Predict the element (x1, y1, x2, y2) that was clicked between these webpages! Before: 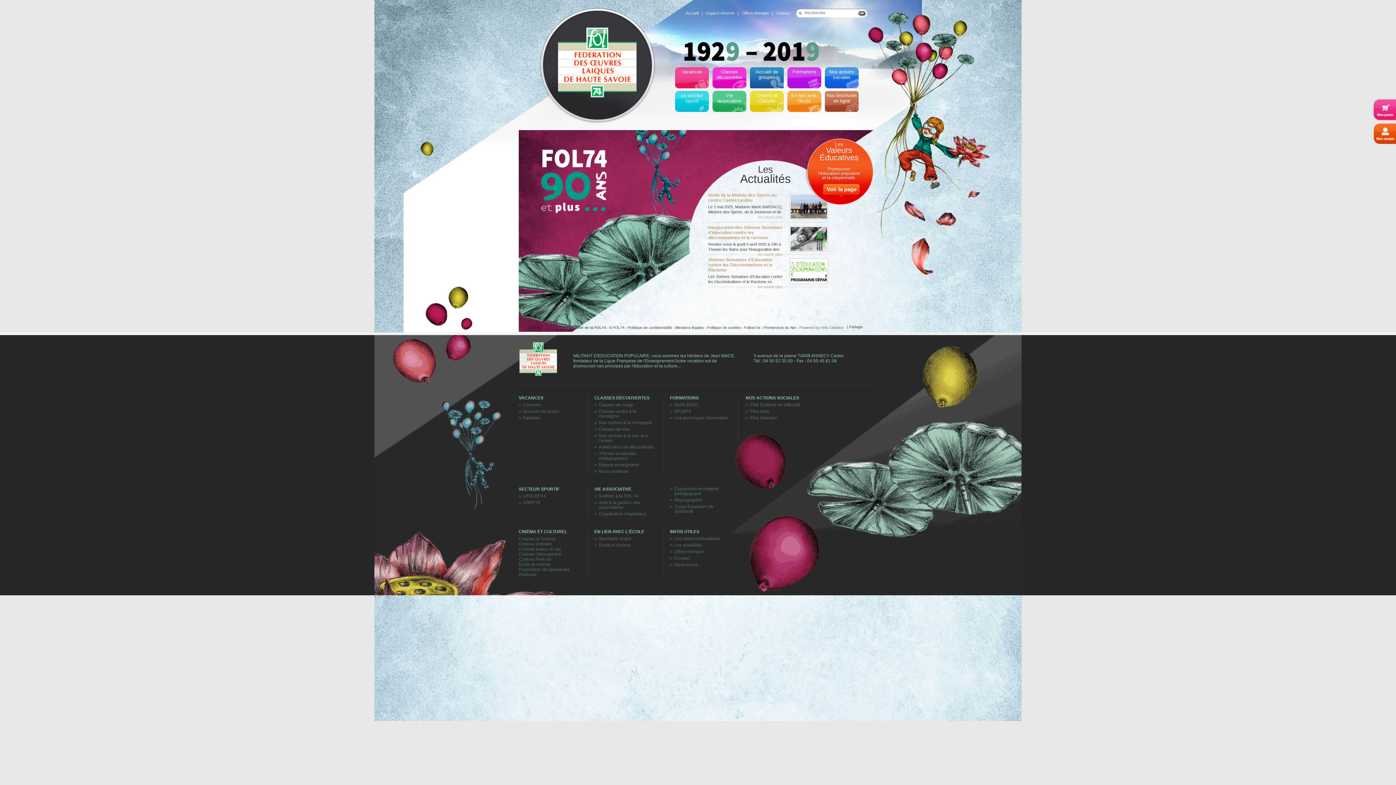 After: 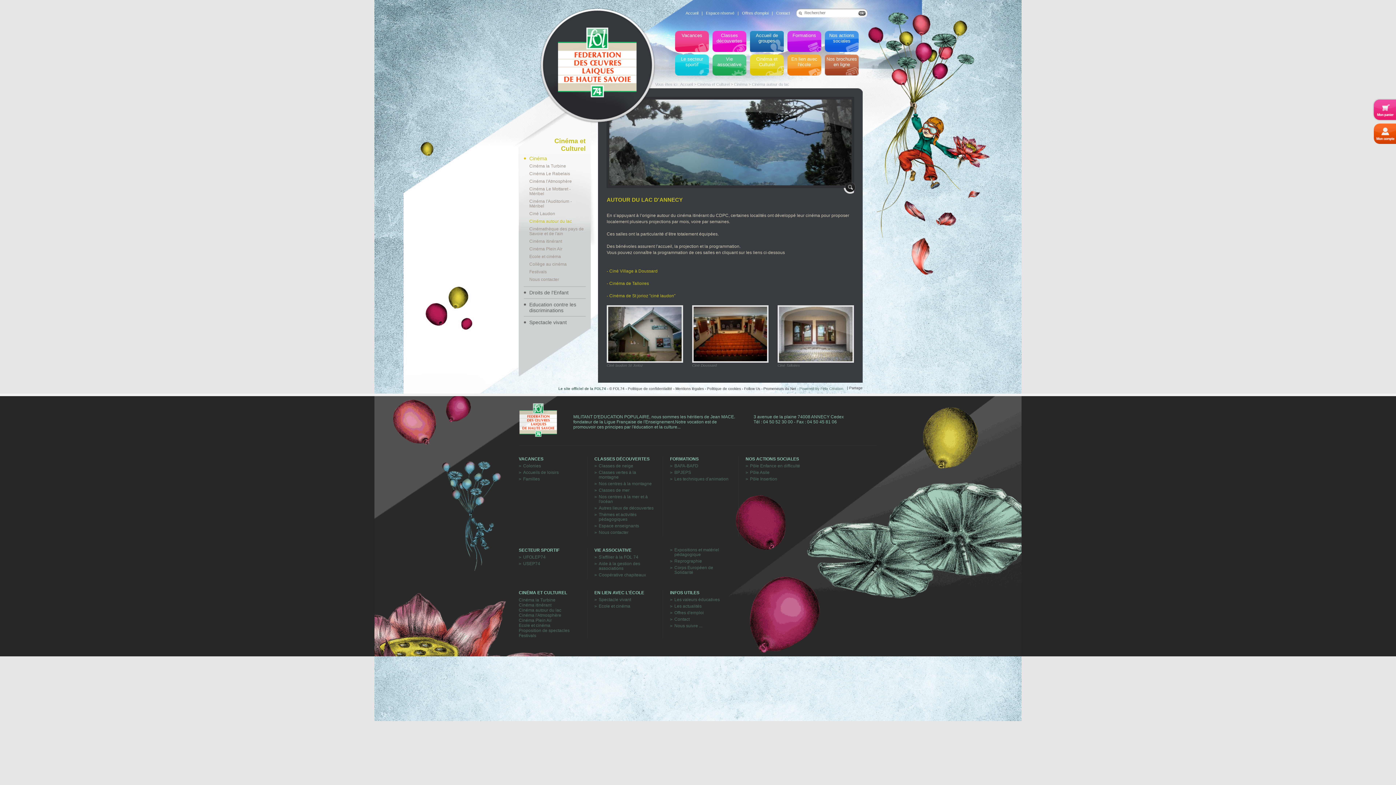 Action: bbox: (518, 546, 580, 552) label: Cinéma autour du lac